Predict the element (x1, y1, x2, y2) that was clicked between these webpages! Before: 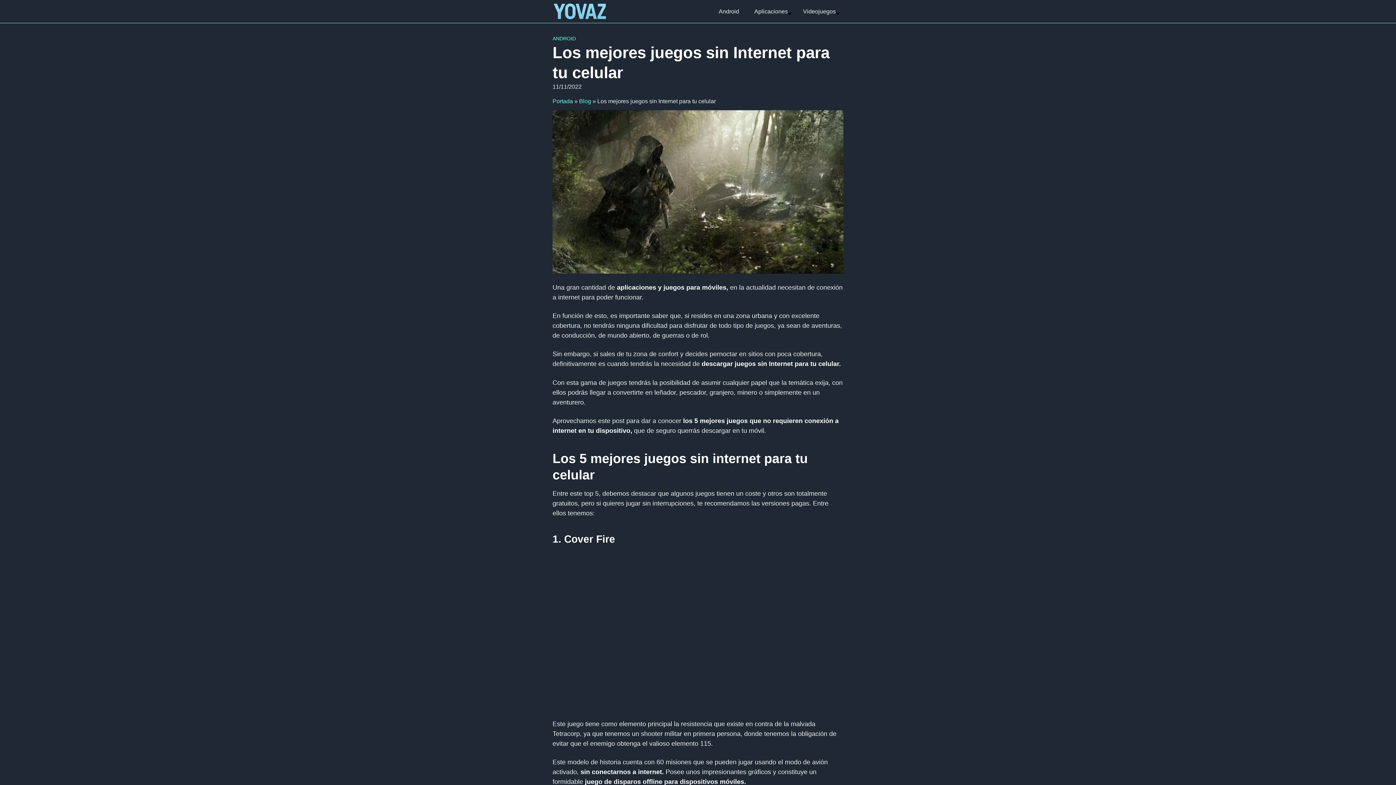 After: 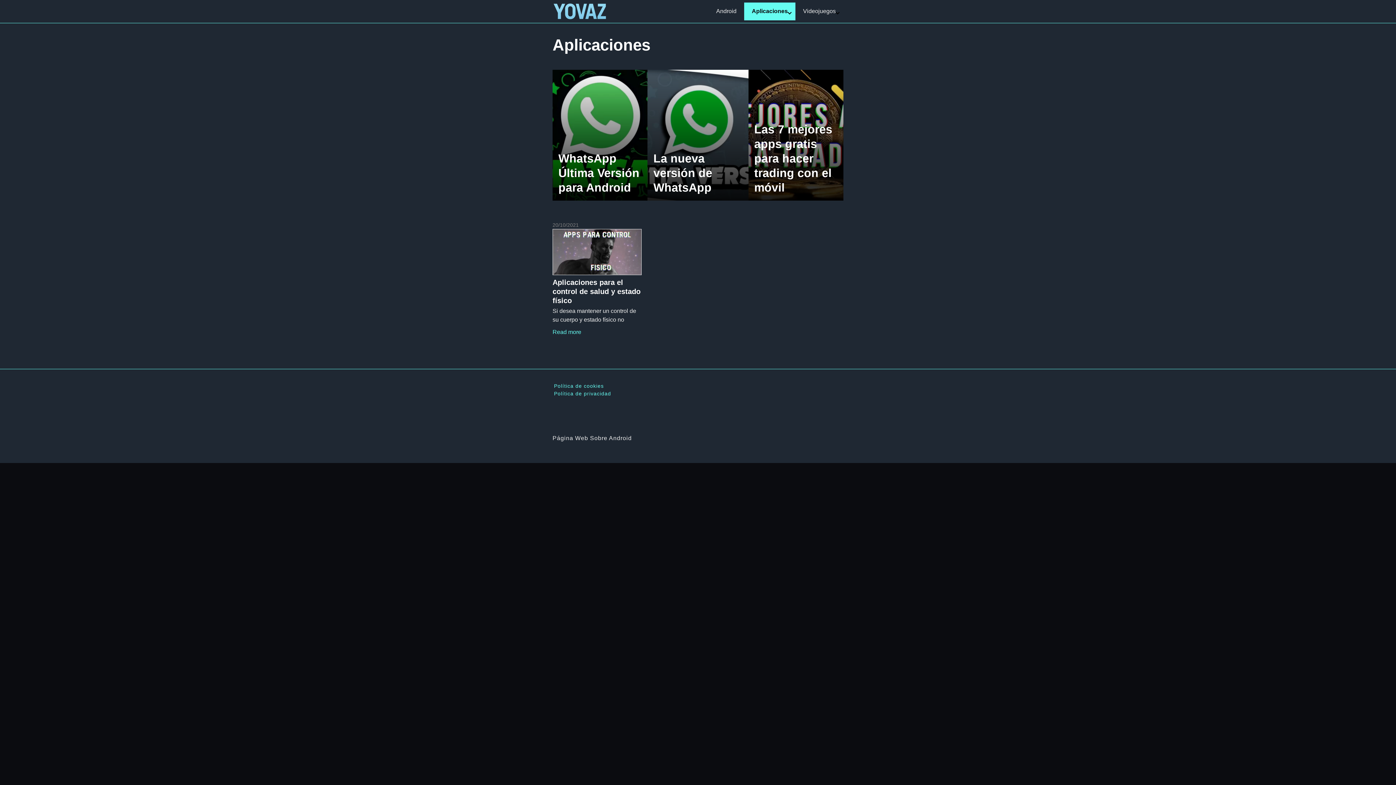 Action: bbox: (746, 2, 795, 20) label: Aplicaciones